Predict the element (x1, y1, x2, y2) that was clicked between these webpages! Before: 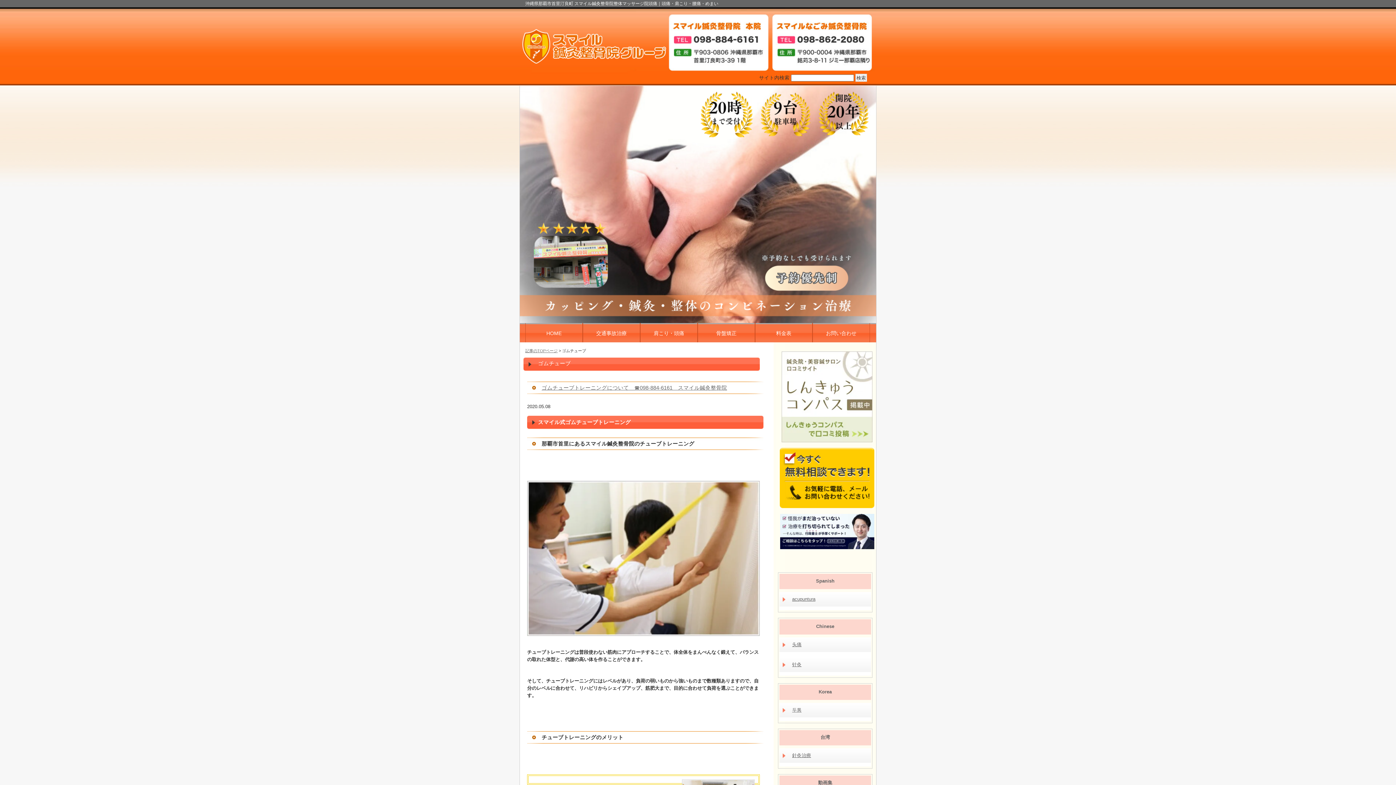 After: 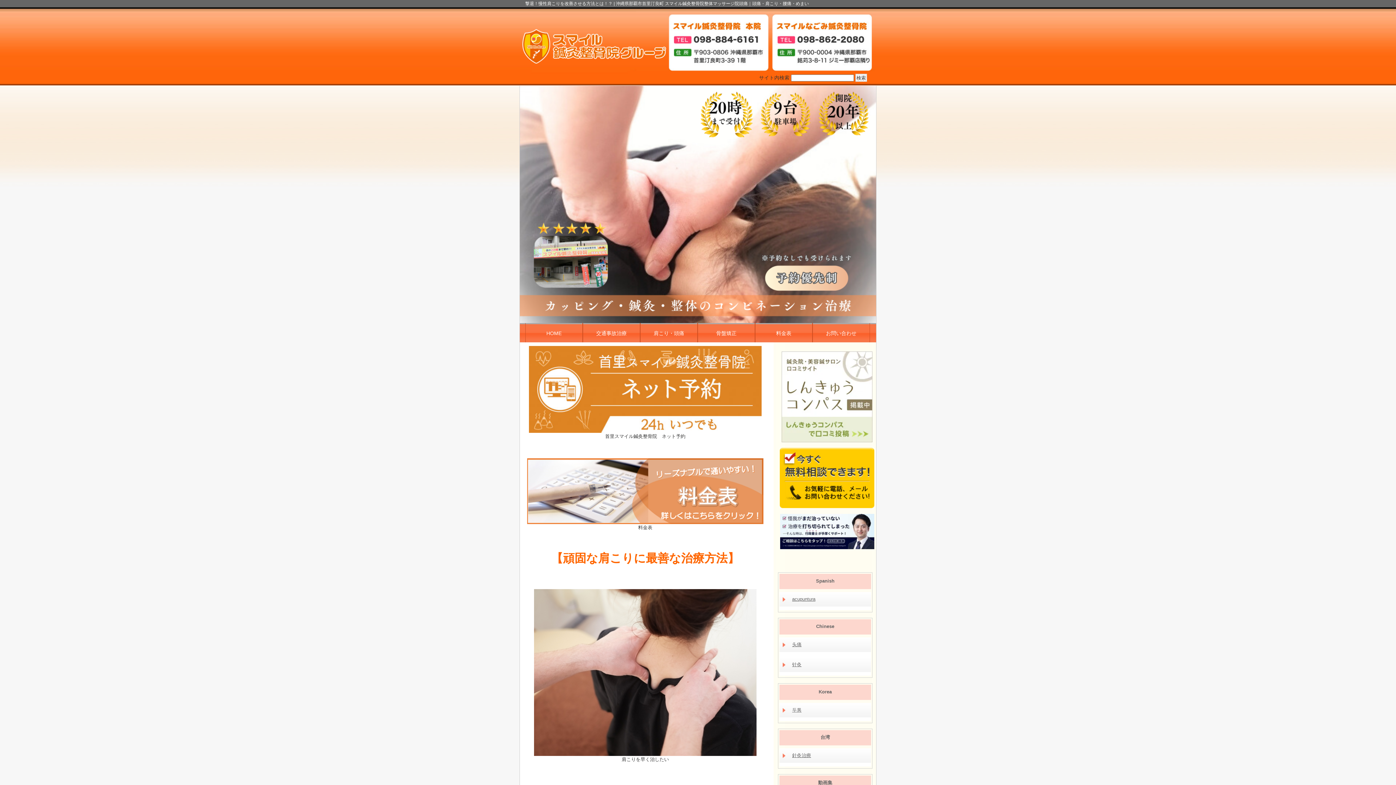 Action: bbox: (640, 323, 697, 342) label: 肩こり・頭痛